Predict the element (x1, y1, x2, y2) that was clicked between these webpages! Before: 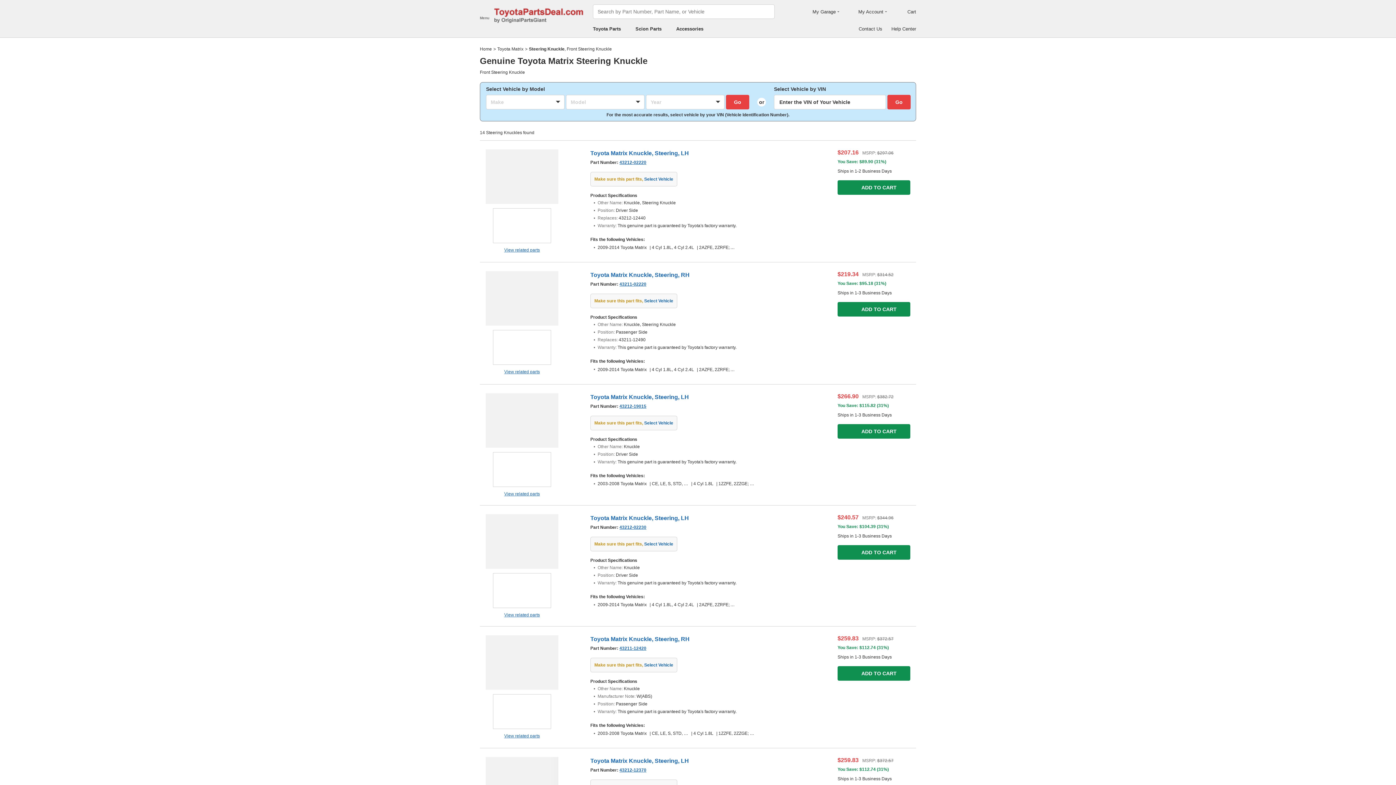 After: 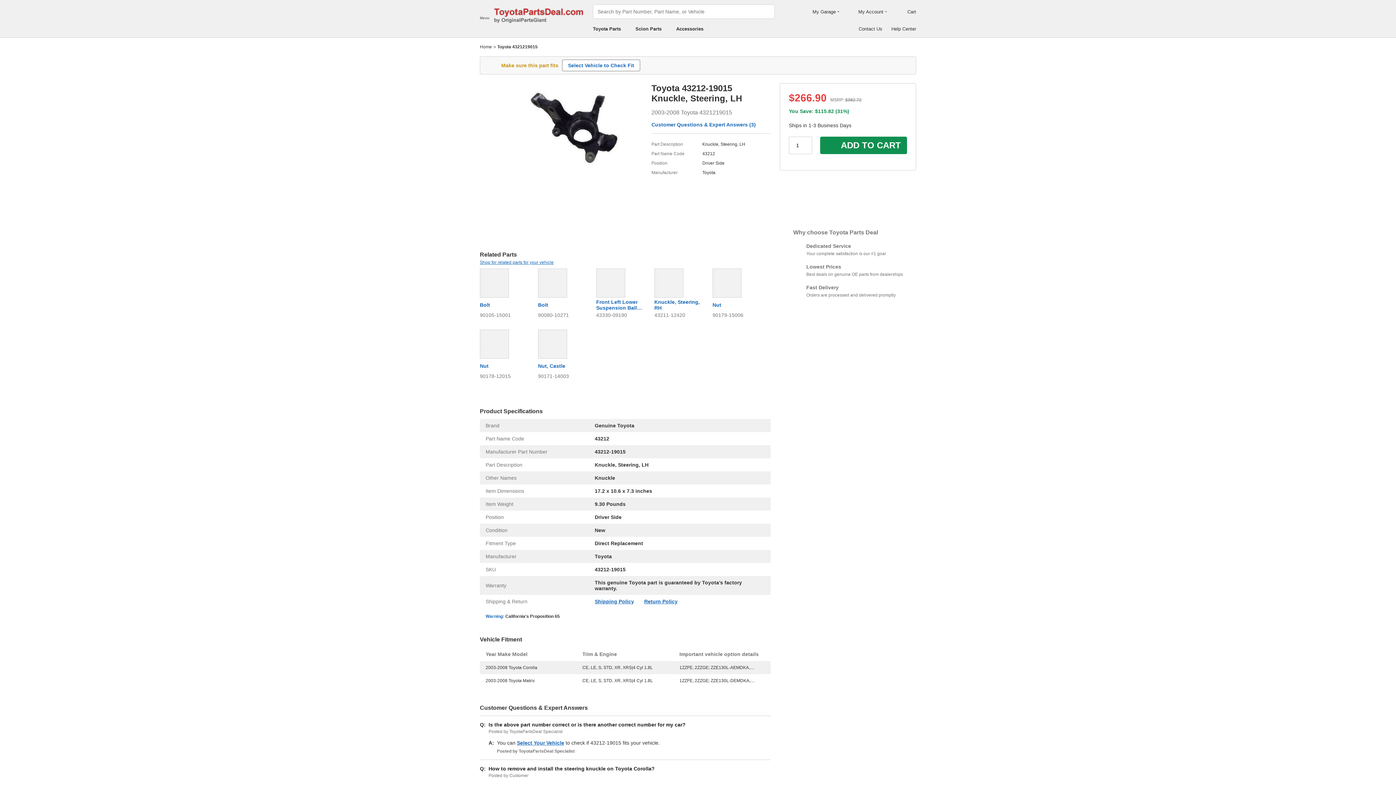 Action: label: Toyota Matrix Knuckle, Steering, LH bbox: (590, 393, 689, 400)